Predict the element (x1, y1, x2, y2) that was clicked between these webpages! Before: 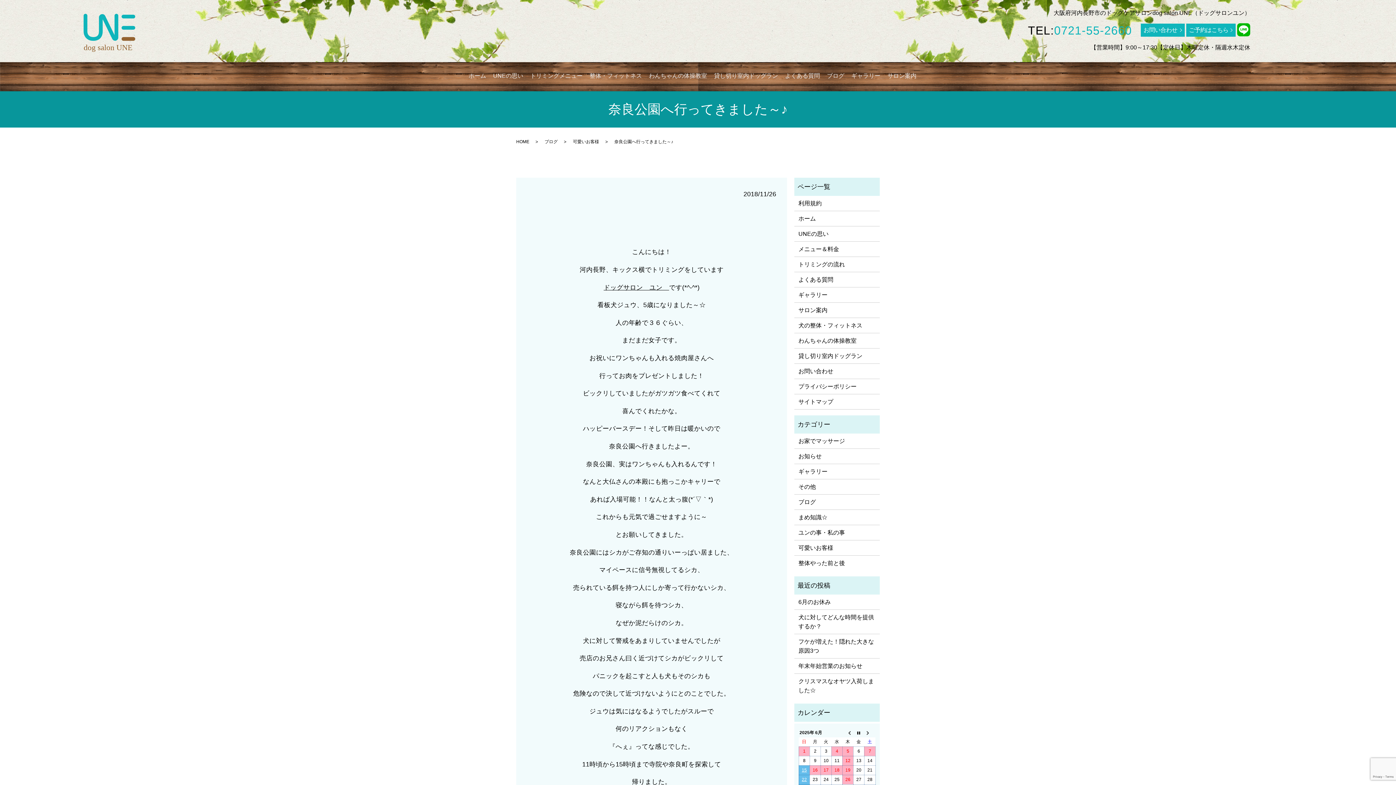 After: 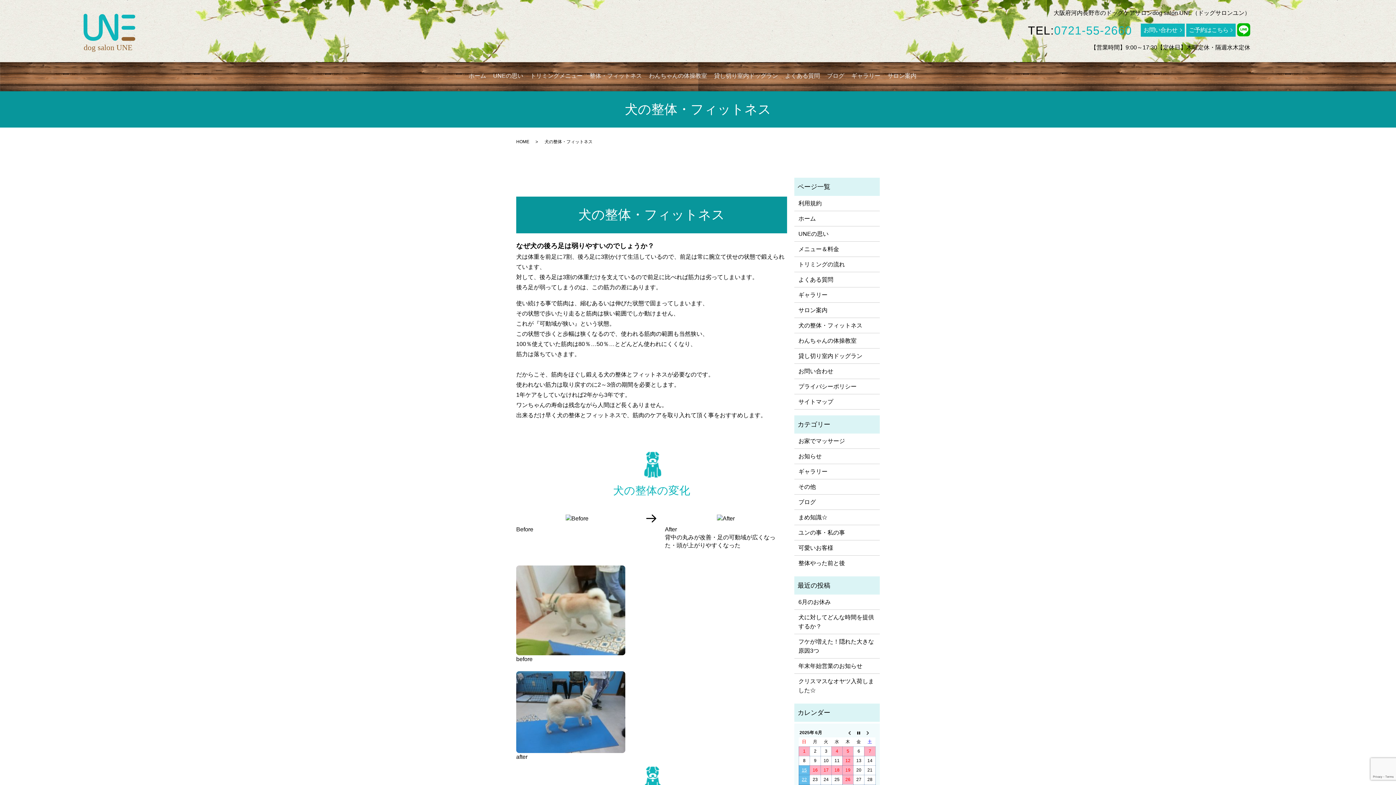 Action: bbox: (589, 70, 642, 80) label: 整体・フィットネス